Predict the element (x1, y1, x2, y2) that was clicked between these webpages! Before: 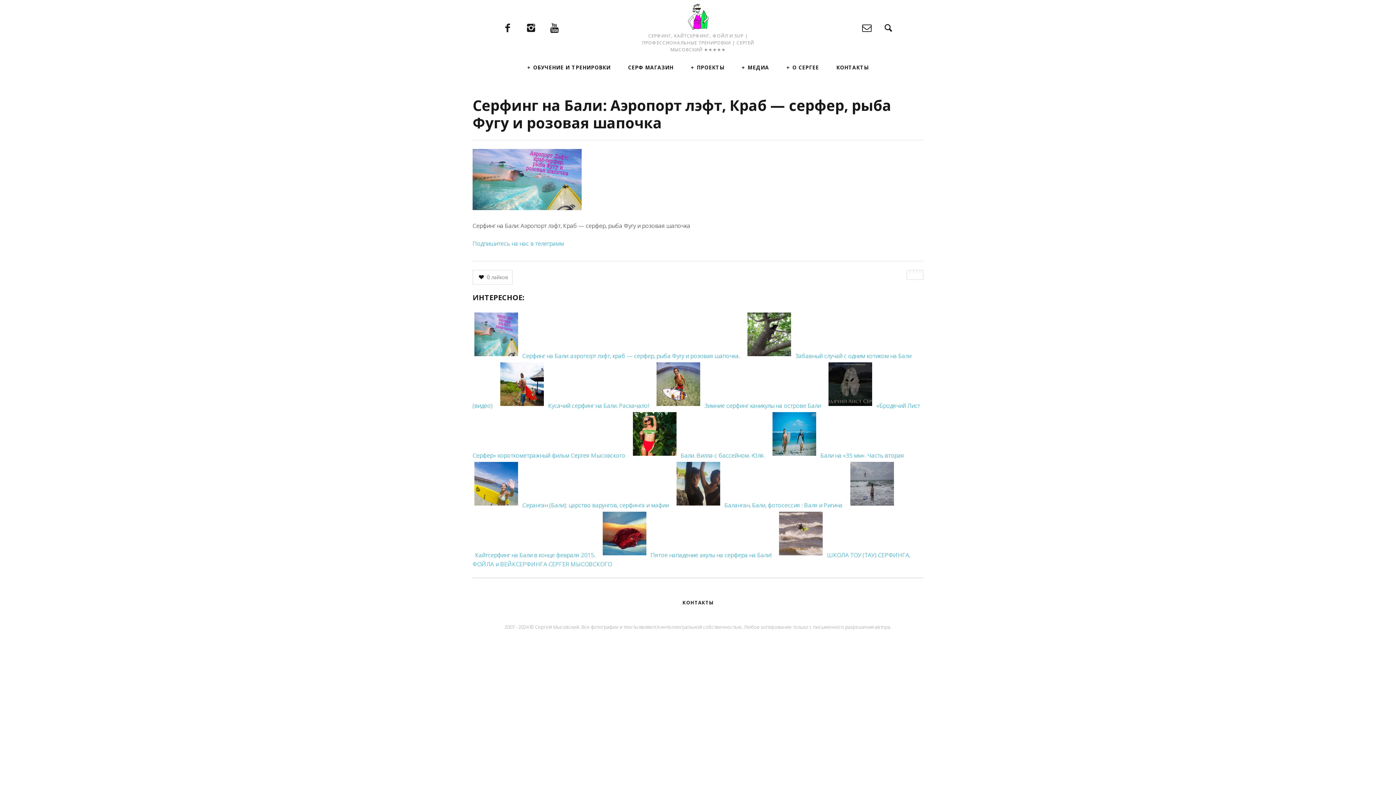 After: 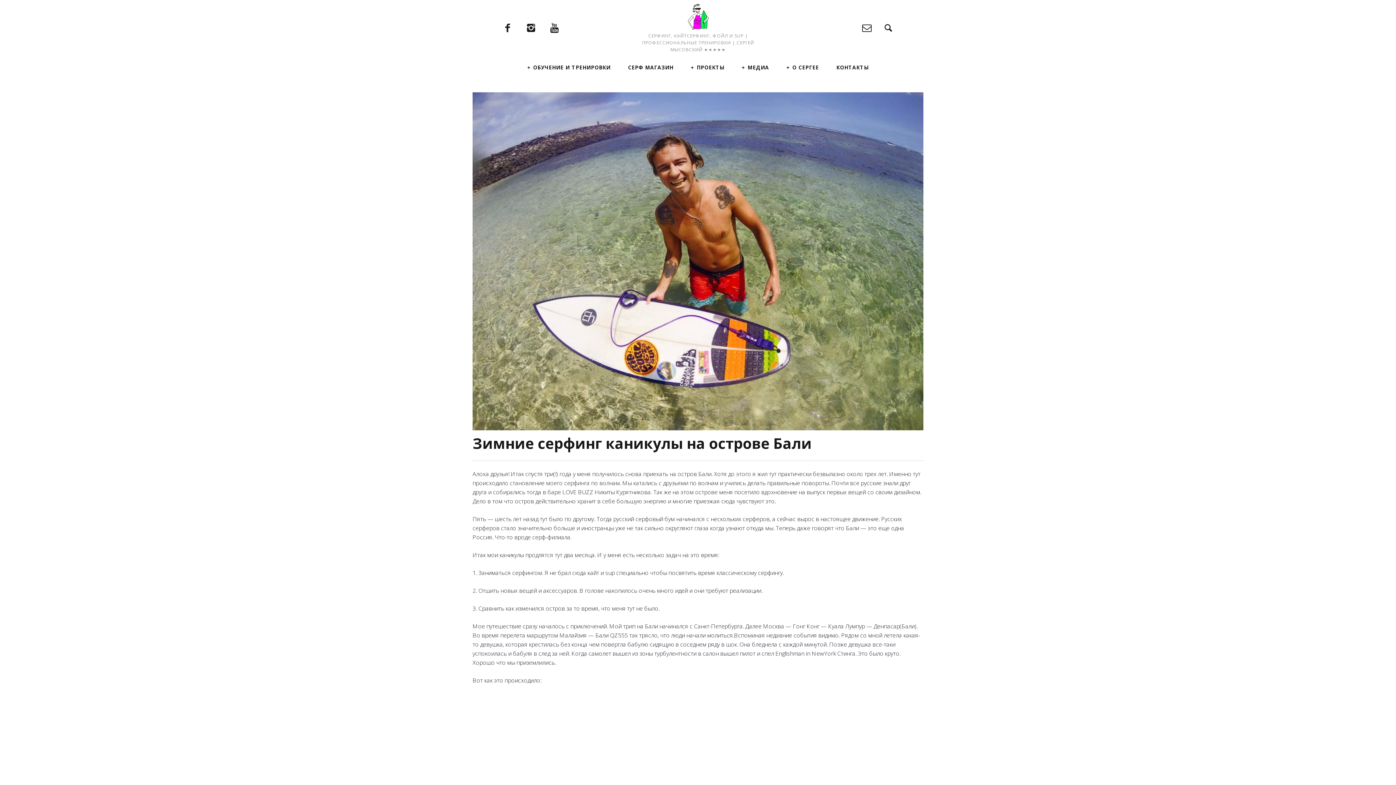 Action: label: Зимние серфинг каникулы на острове Бали bbox: (654, 401, 823, 409)